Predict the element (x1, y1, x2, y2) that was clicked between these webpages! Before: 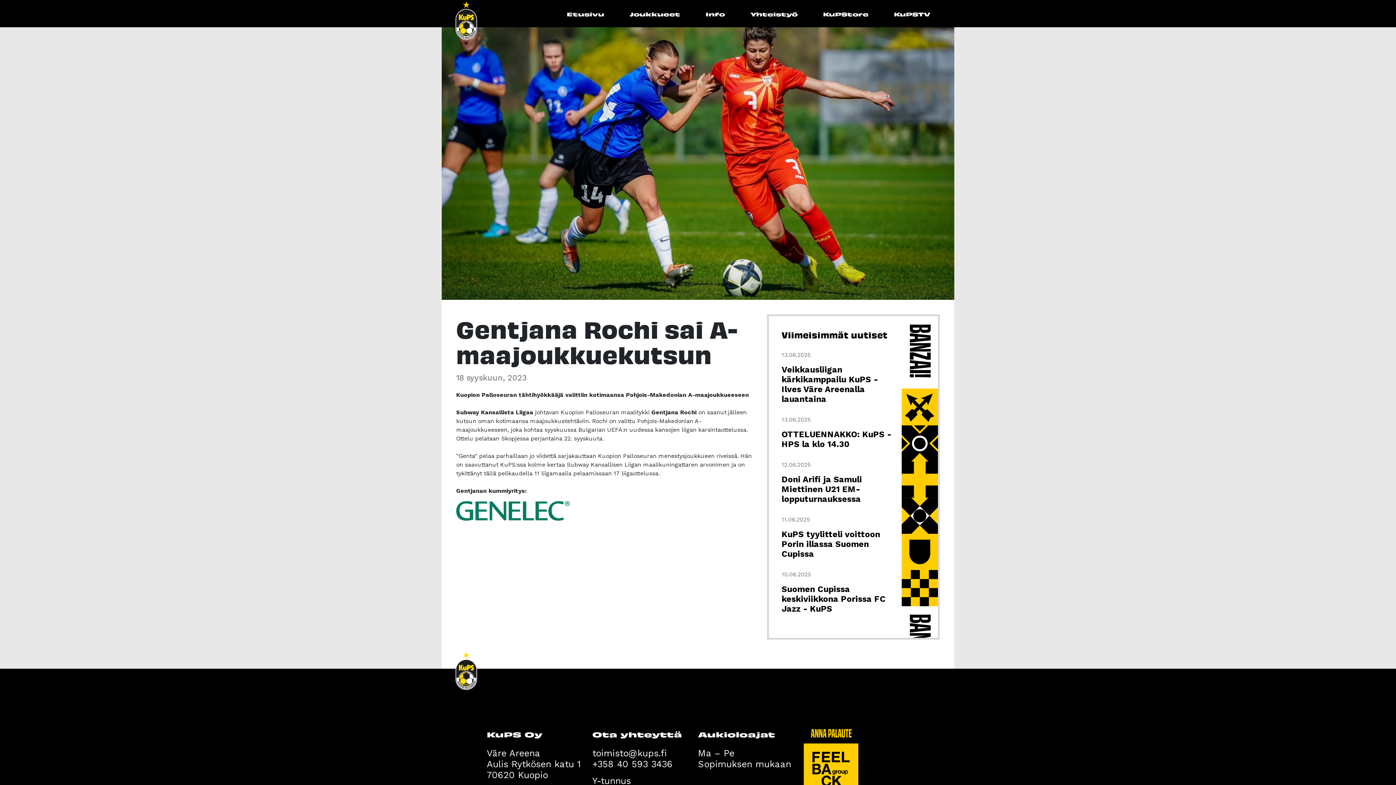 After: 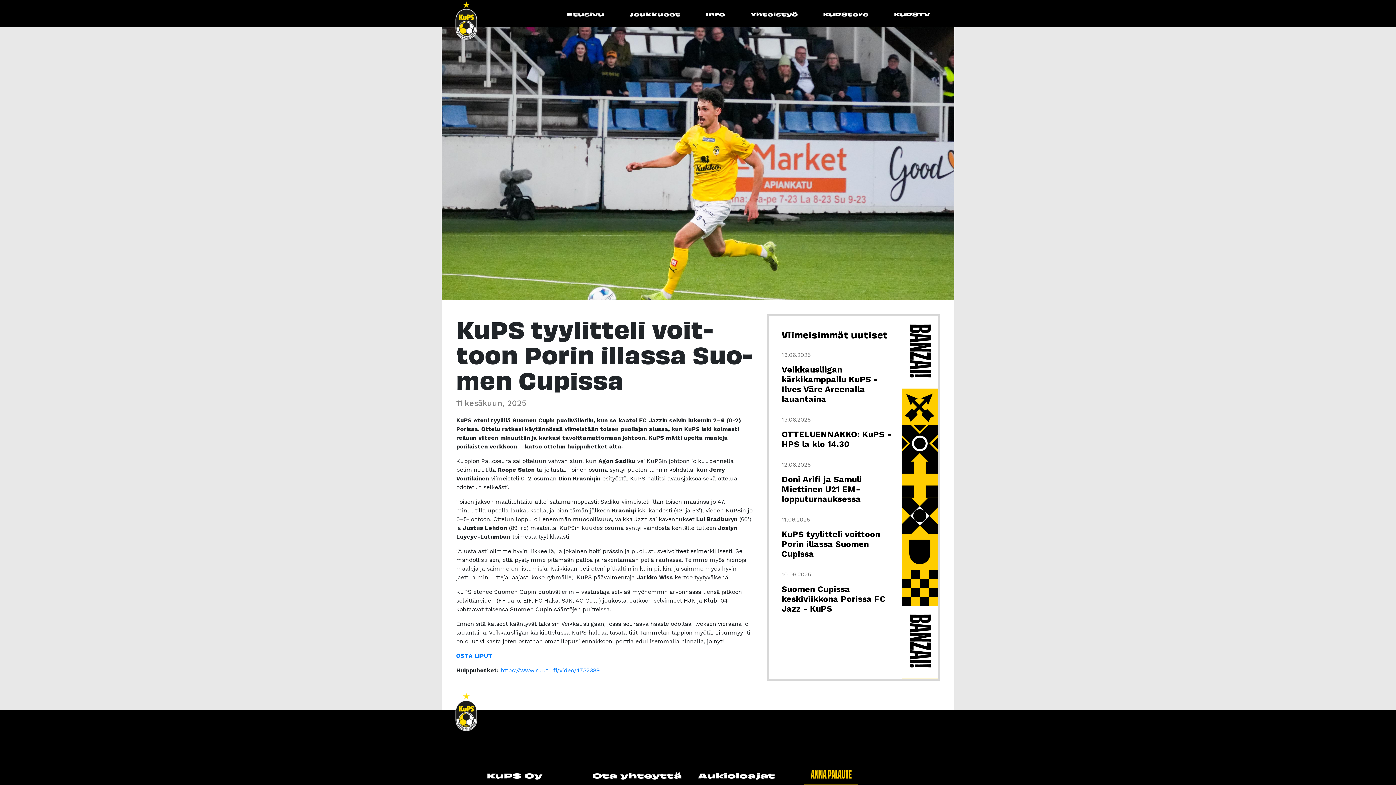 Action: label: KuPS tyylitteli voittoon Porin illassa Suomen Cupissa bbox: (781, 529, 880, 559)